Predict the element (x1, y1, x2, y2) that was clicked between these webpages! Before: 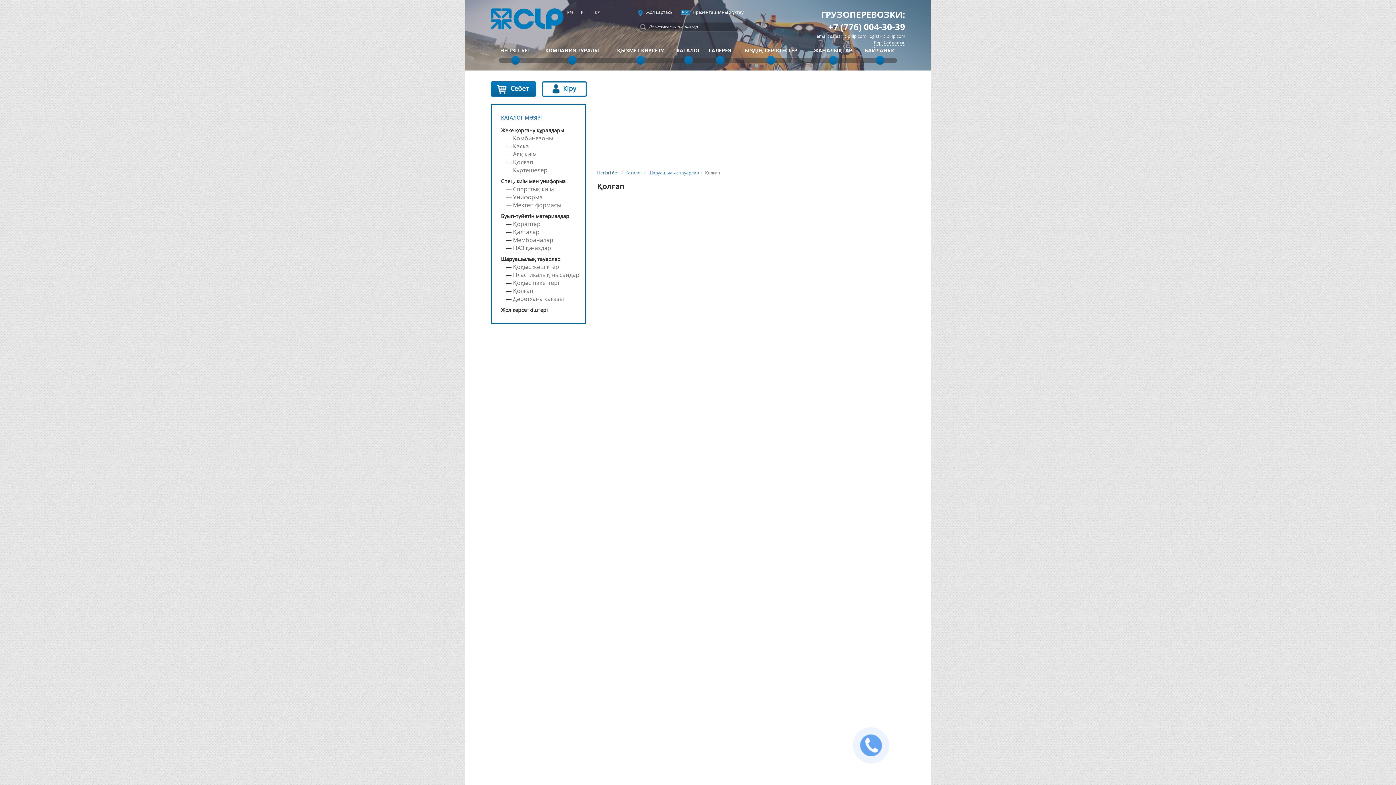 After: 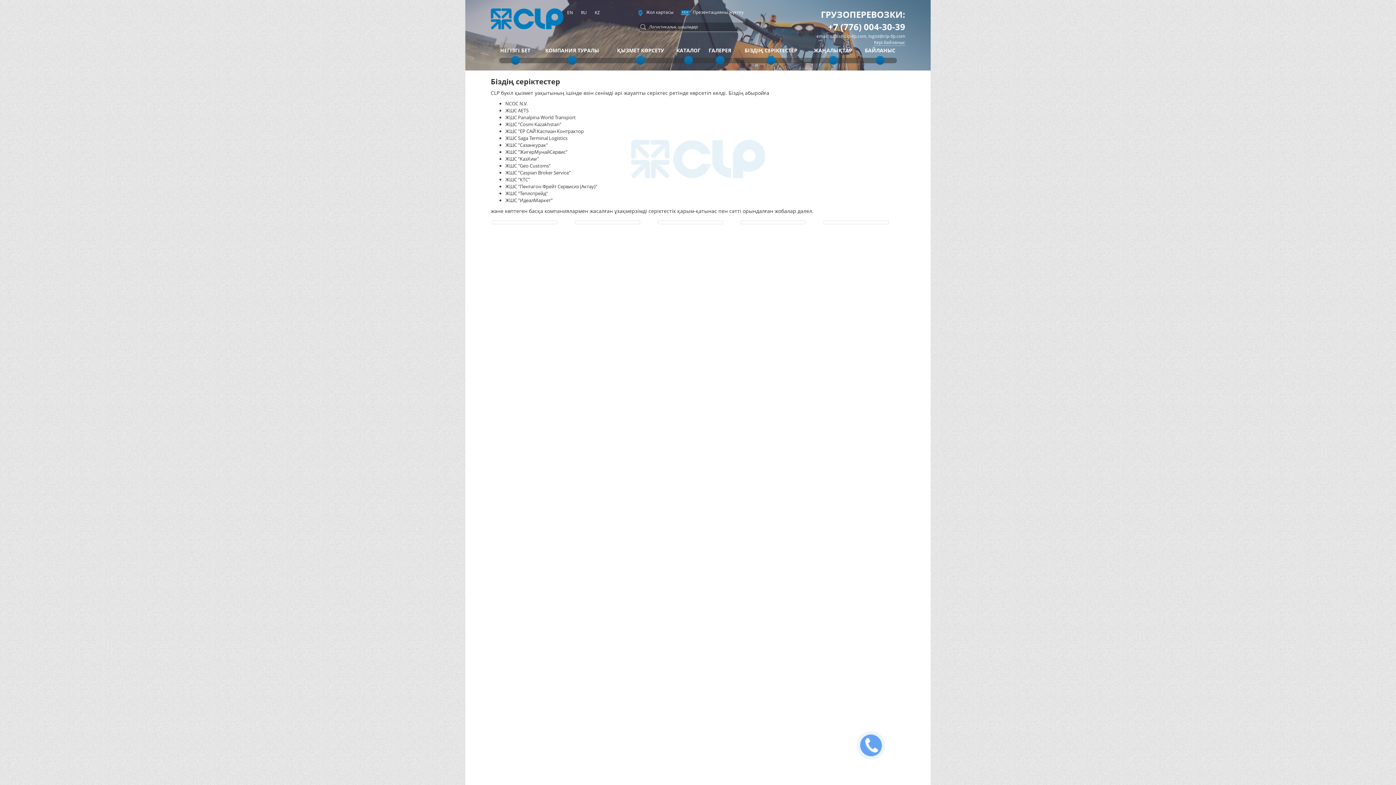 Action: bbox: (735, 45, 807, 55) label: БІЗДІҢ СЕРІКТЕСТЕР